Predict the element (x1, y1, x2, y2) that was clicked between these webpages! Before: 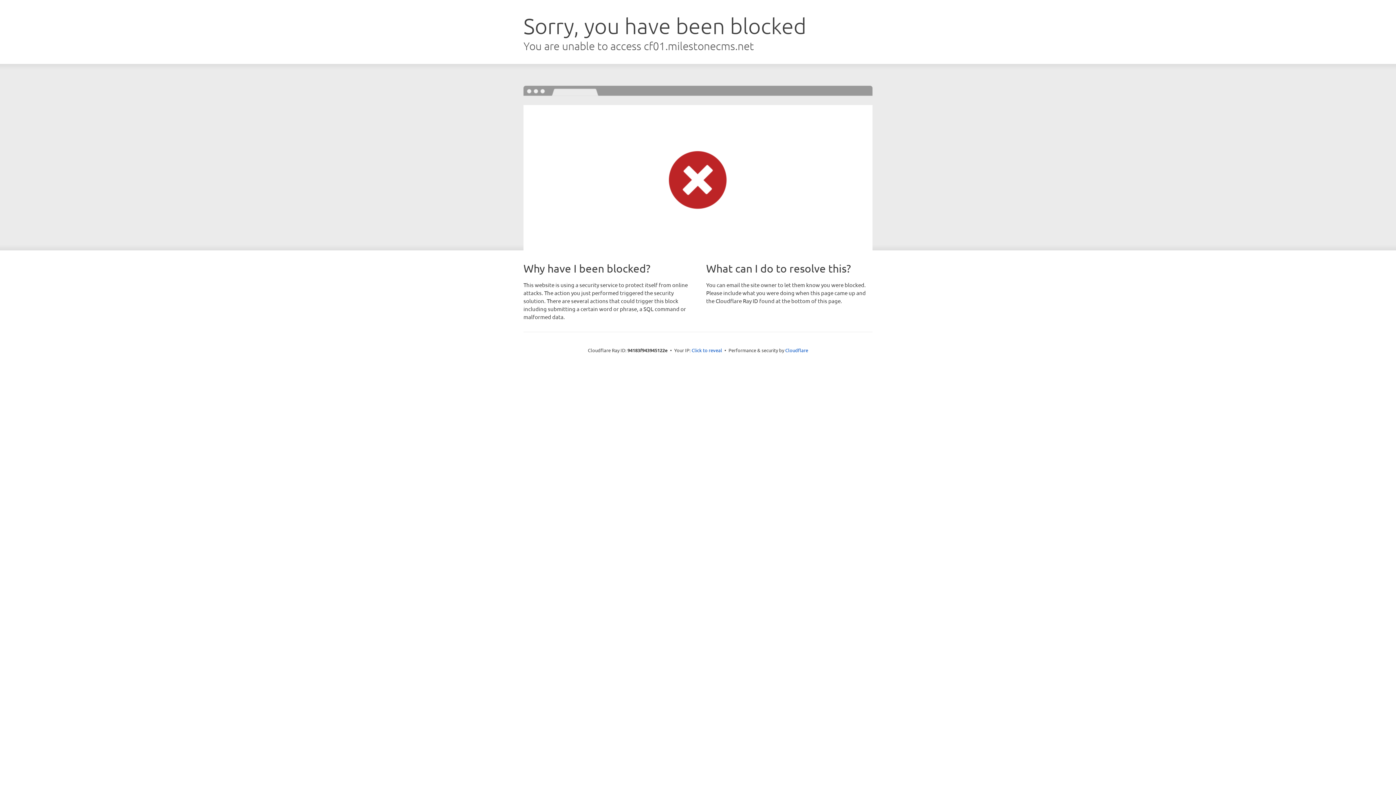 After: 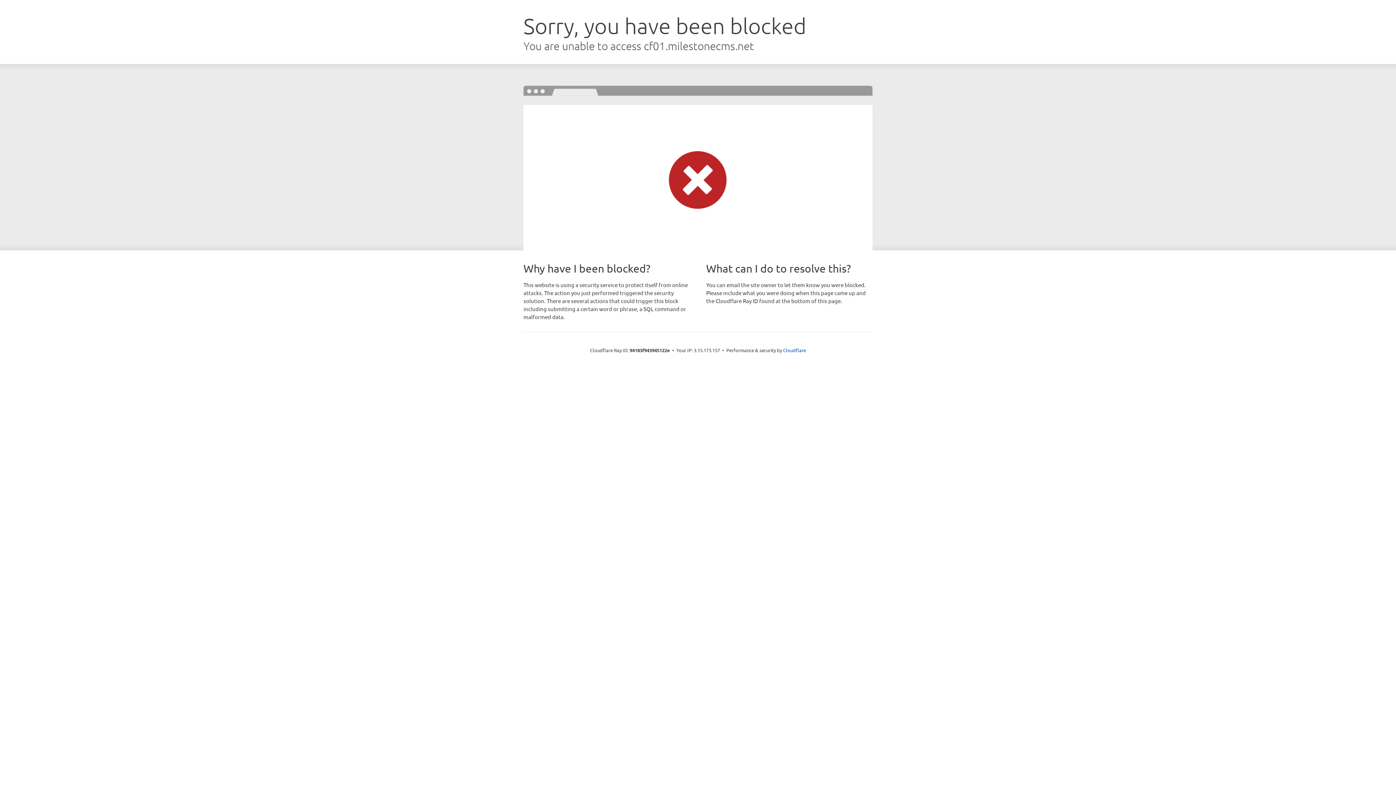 Action: bbox: (691, 346, 722, 353) label: Click to reveal